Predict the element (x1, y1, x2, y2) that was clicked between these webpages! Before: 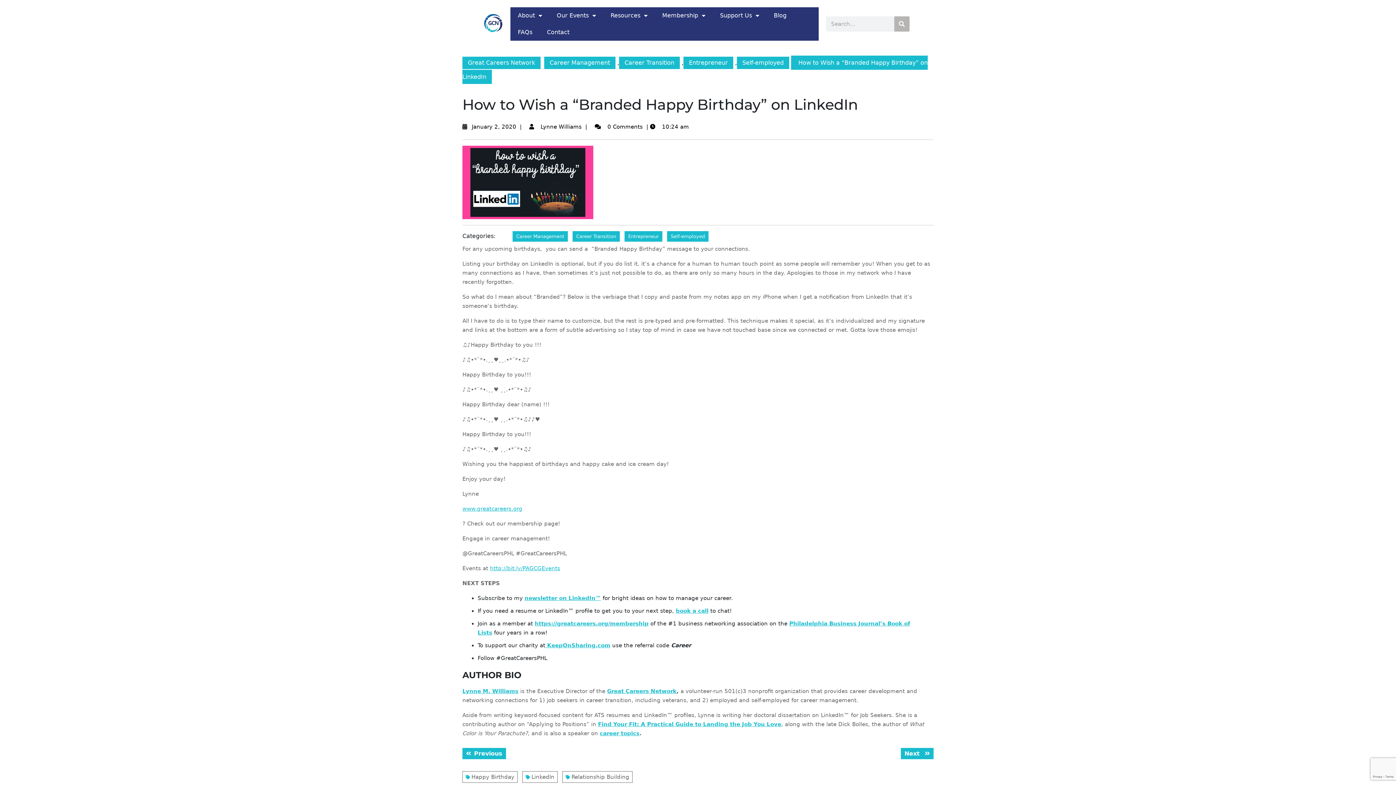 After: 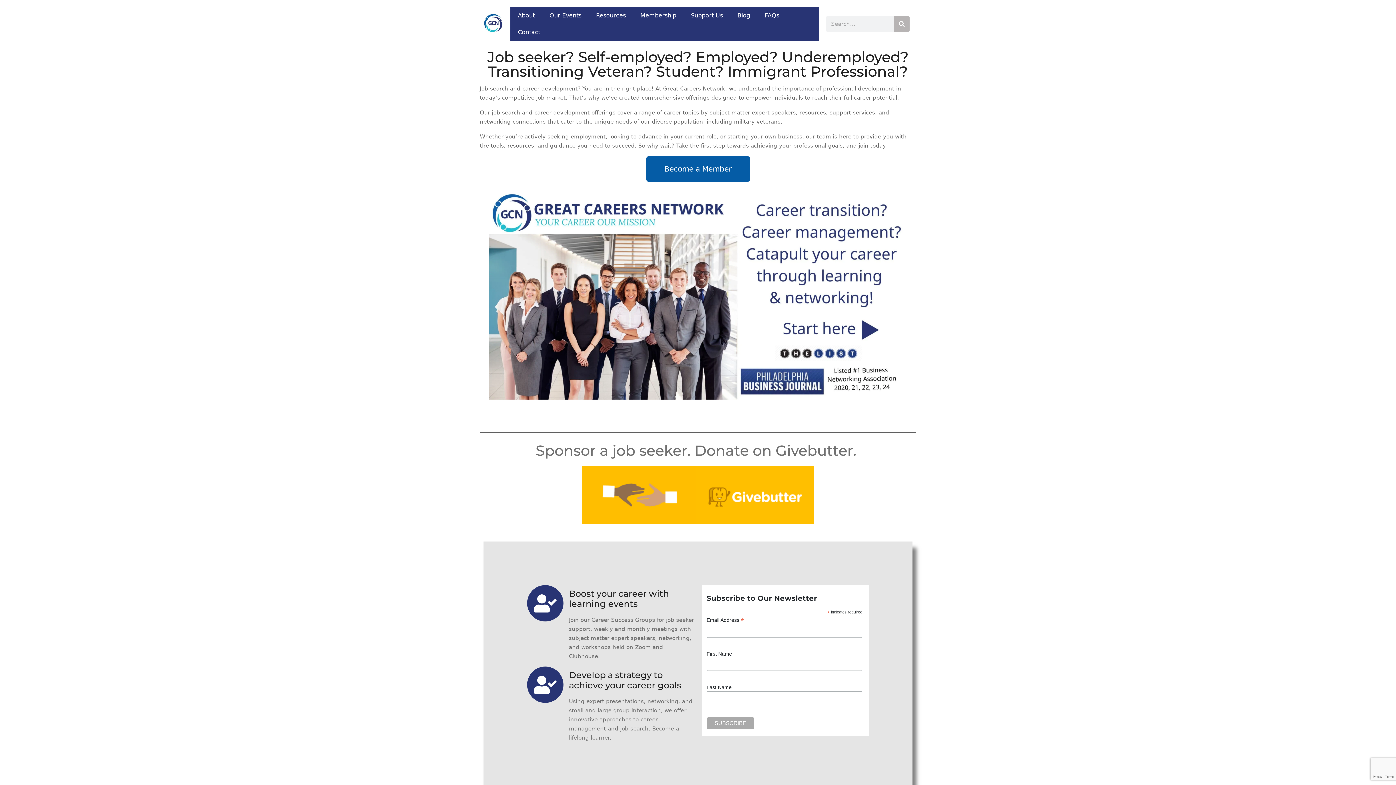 Action: bbox: (462, 56, 540, 69) label: Great Careers Network